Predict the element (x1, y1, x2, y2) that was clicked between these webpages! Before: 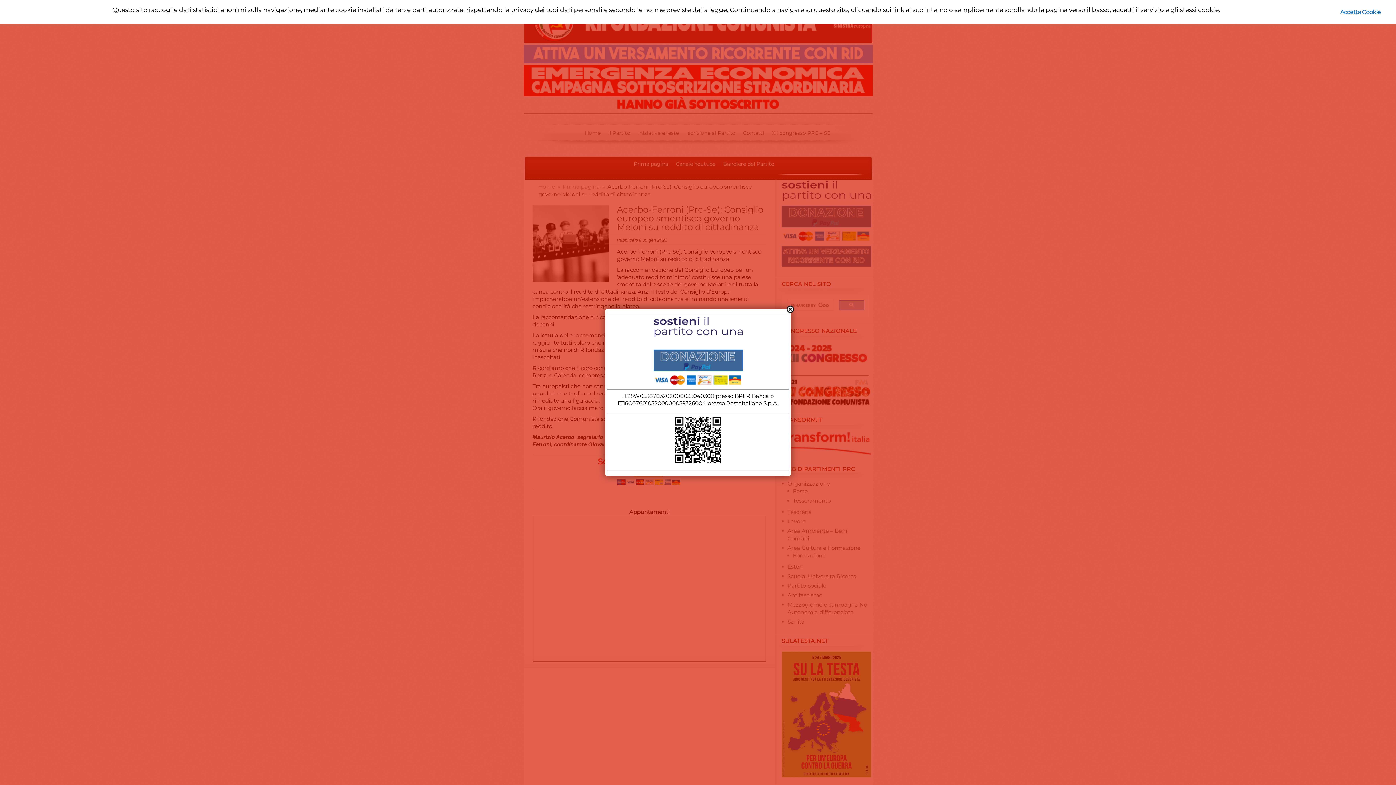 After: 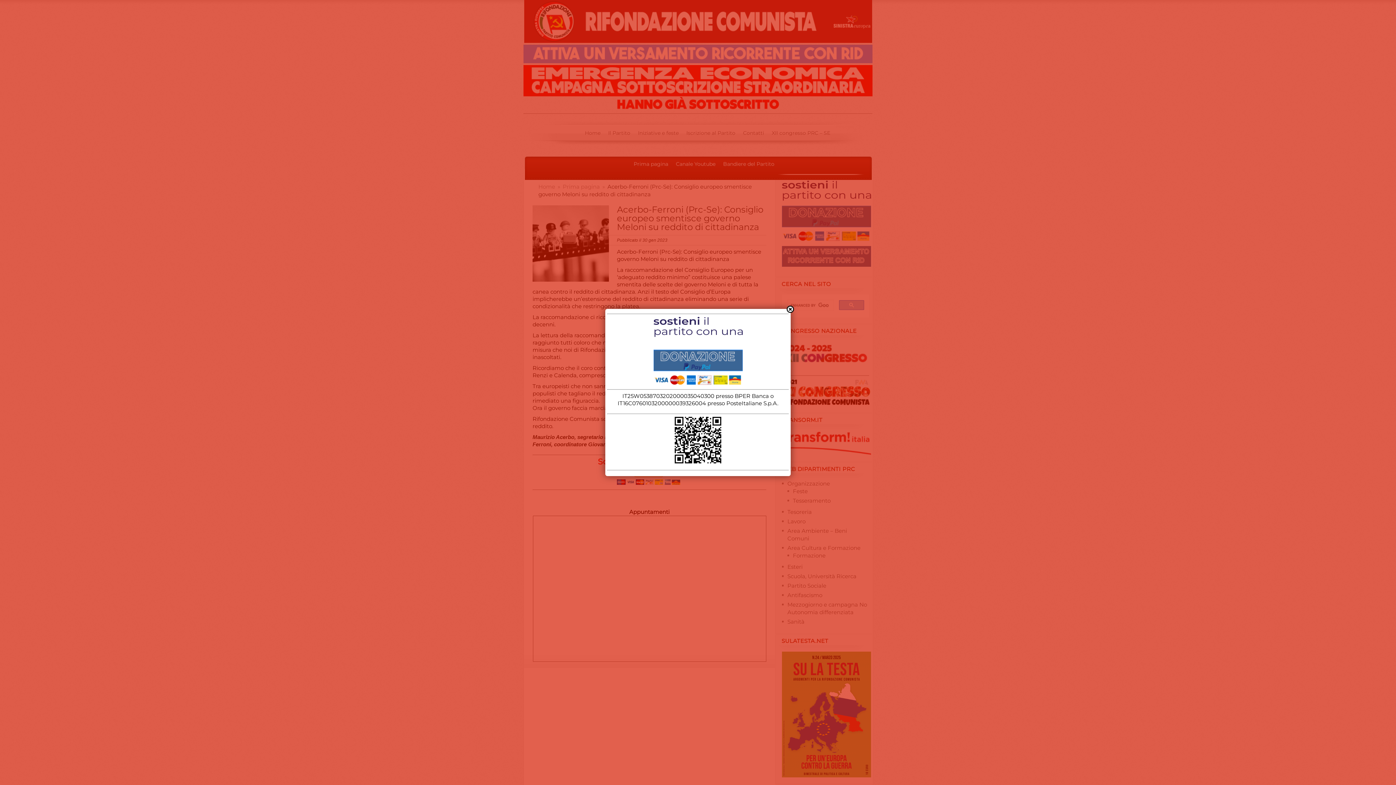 Action: bbox: (1333, 6, 1388, 18) label: Accetta Cookie